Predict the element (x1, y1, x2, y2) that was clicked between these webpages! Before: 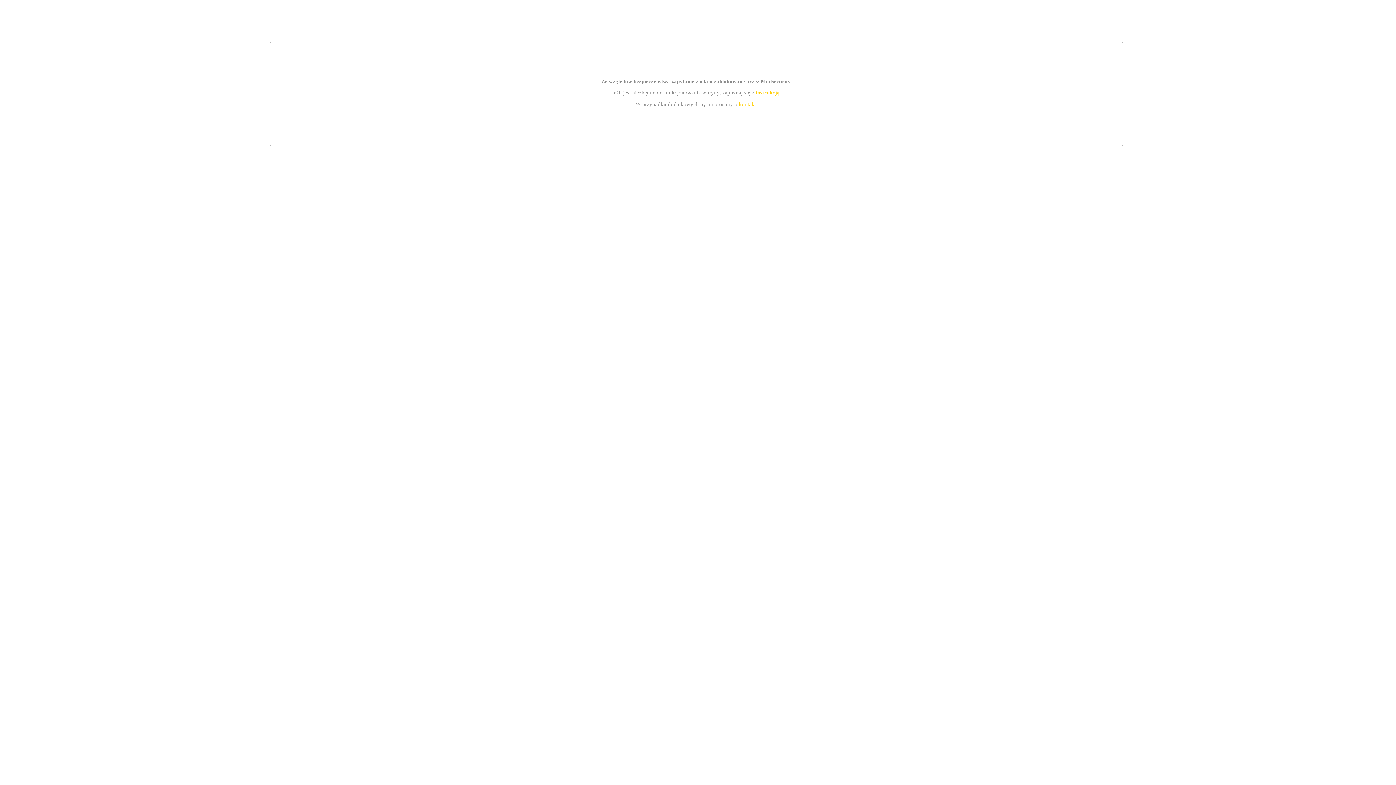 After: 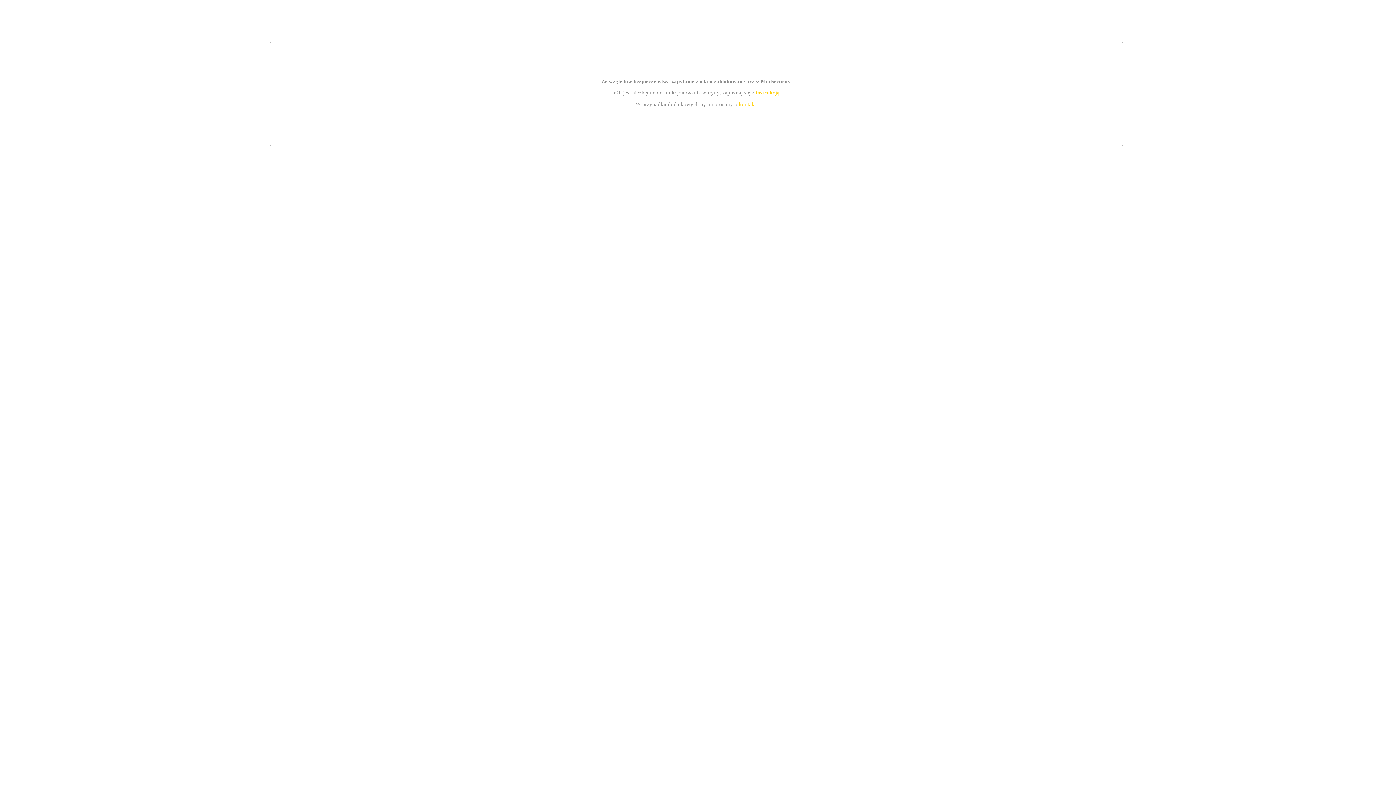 Action: label: kontakt bbox: (739, 101, 756, 107)